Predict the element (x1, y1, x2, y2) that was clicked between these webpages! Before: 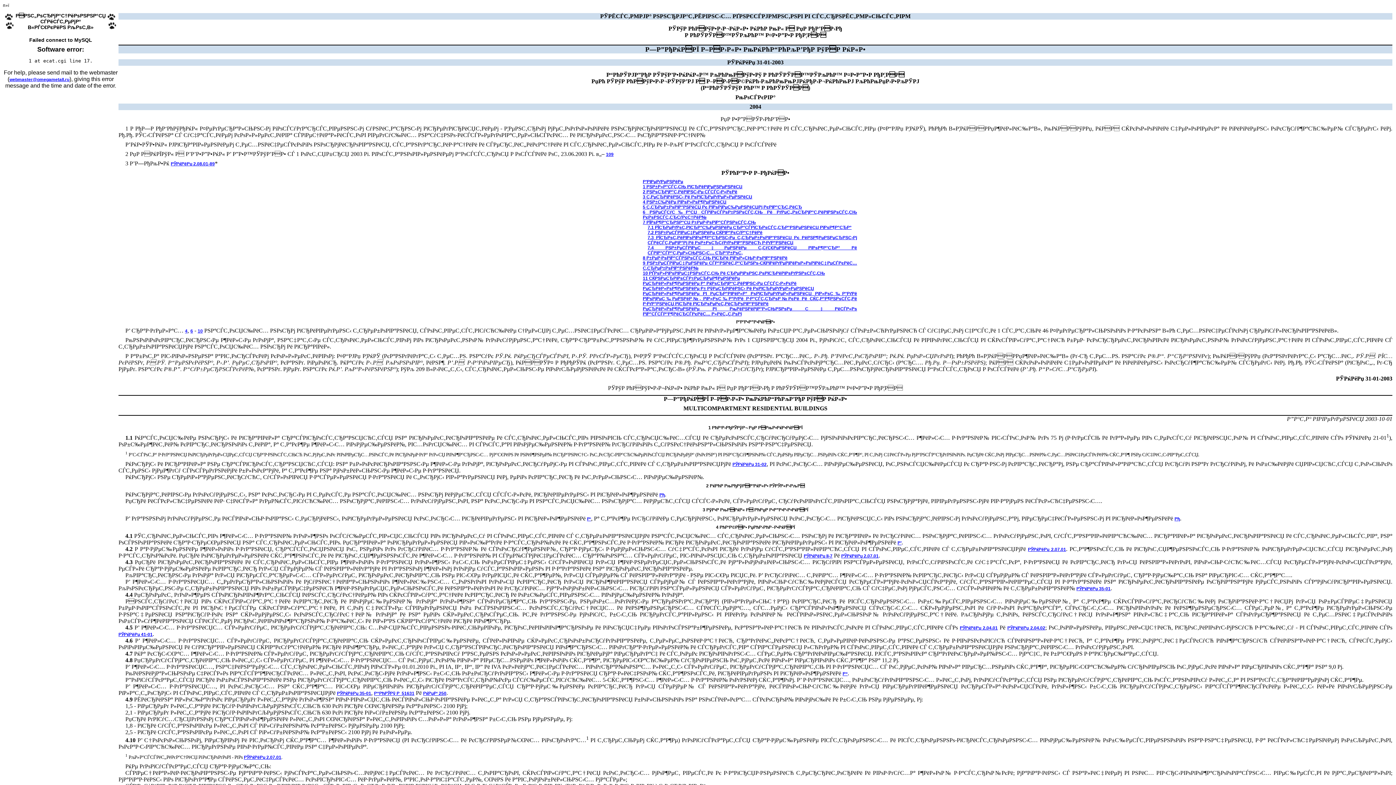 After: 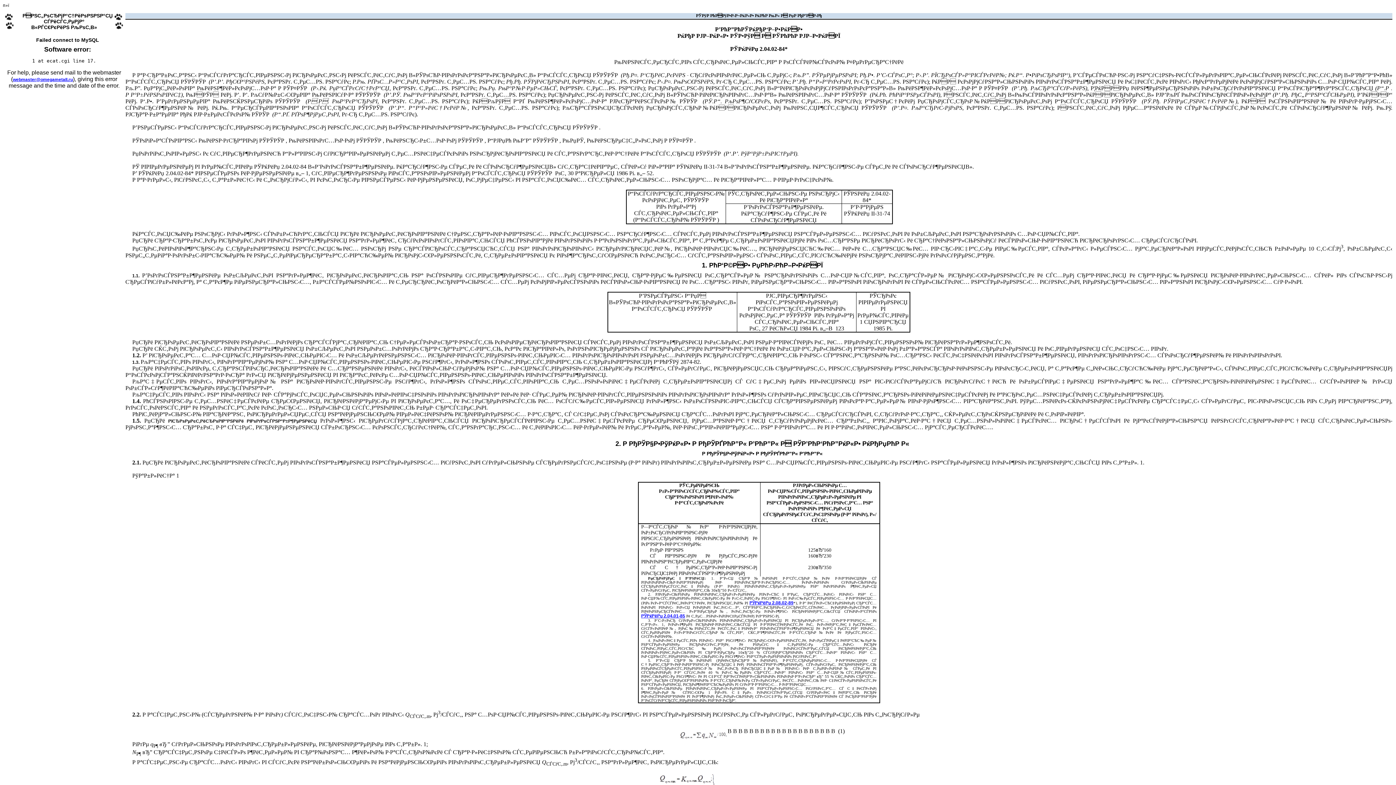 Action: label: РЎРќРёРџ 2.04.02 bbox: (1007, 625, 1045, 630)